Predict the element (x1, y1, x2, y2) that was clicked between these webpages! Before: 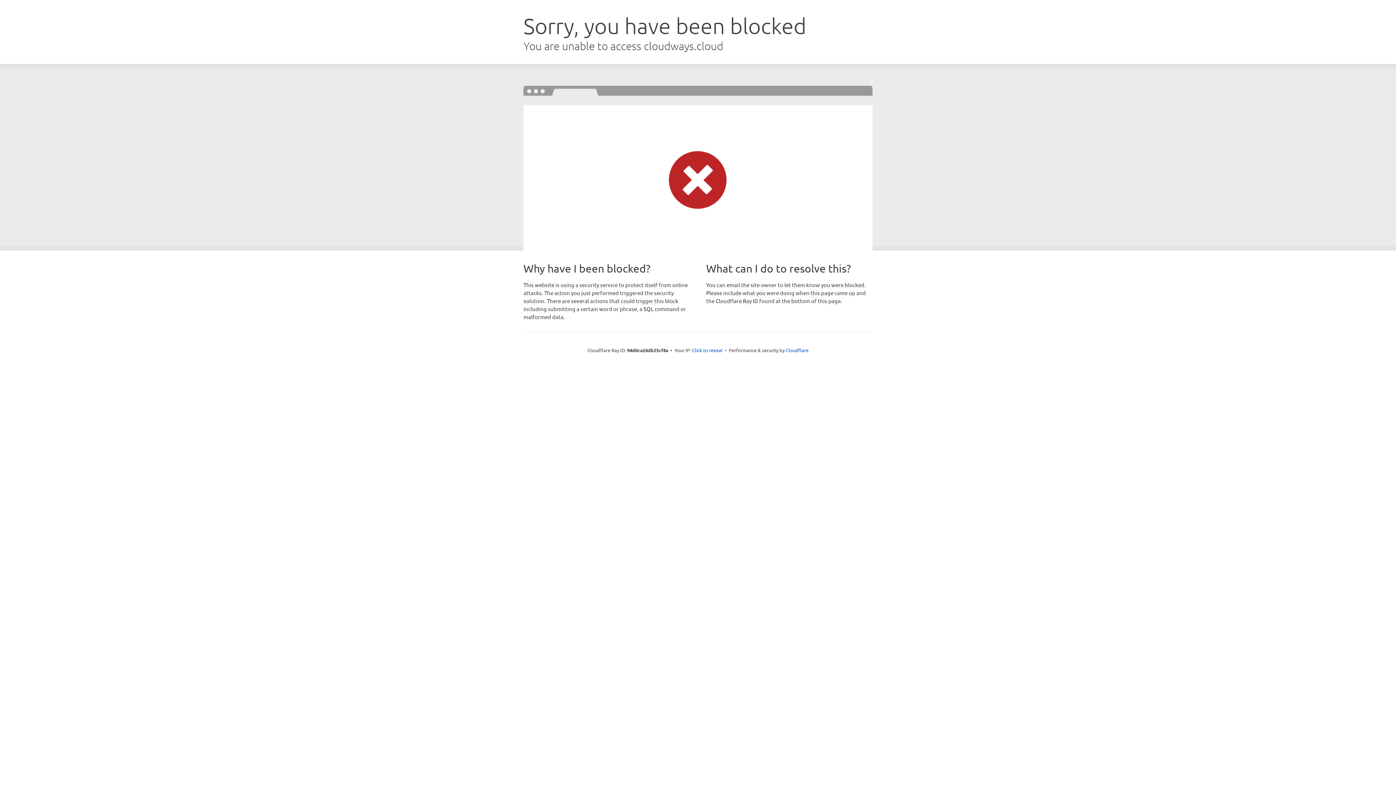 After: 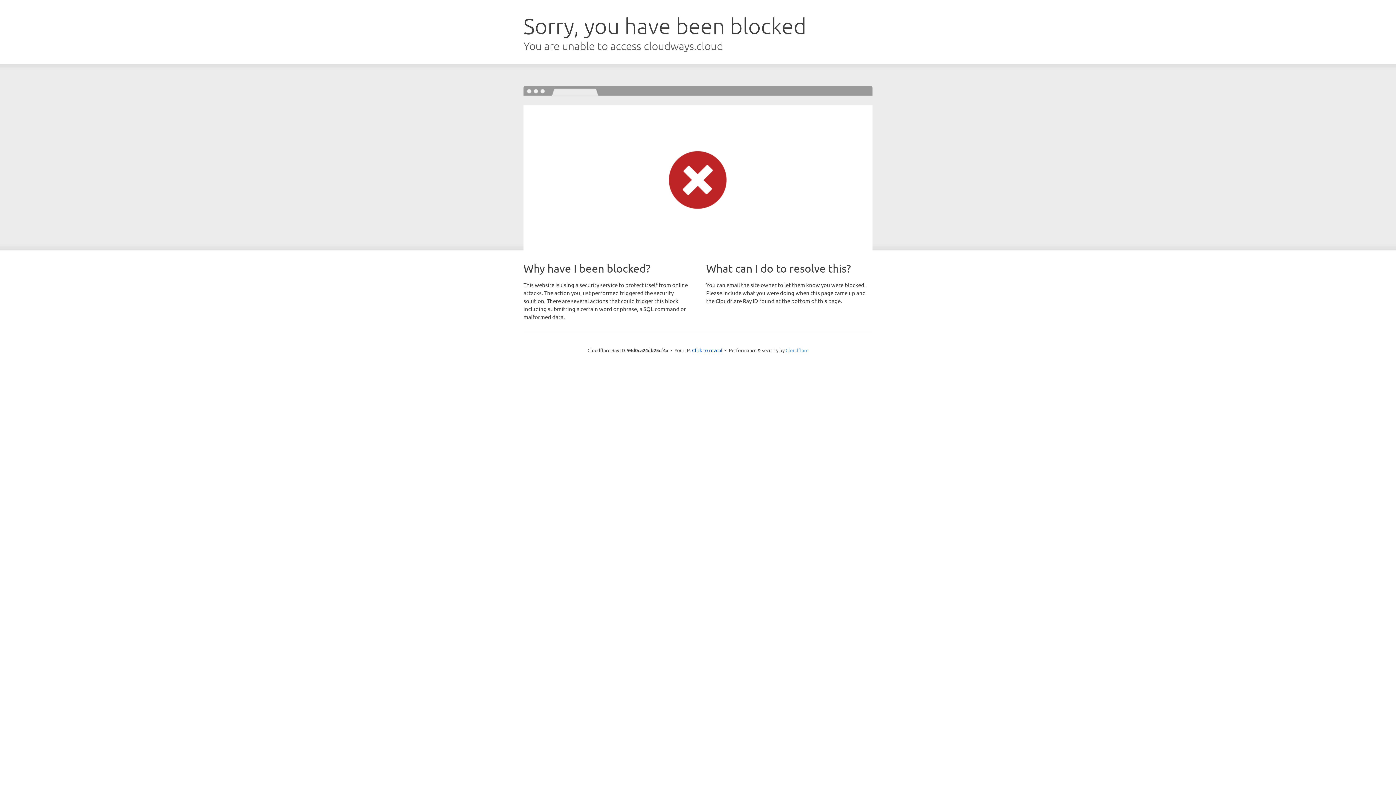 Action: label: Cloudflare bbox: (785, 347, 808, 353)